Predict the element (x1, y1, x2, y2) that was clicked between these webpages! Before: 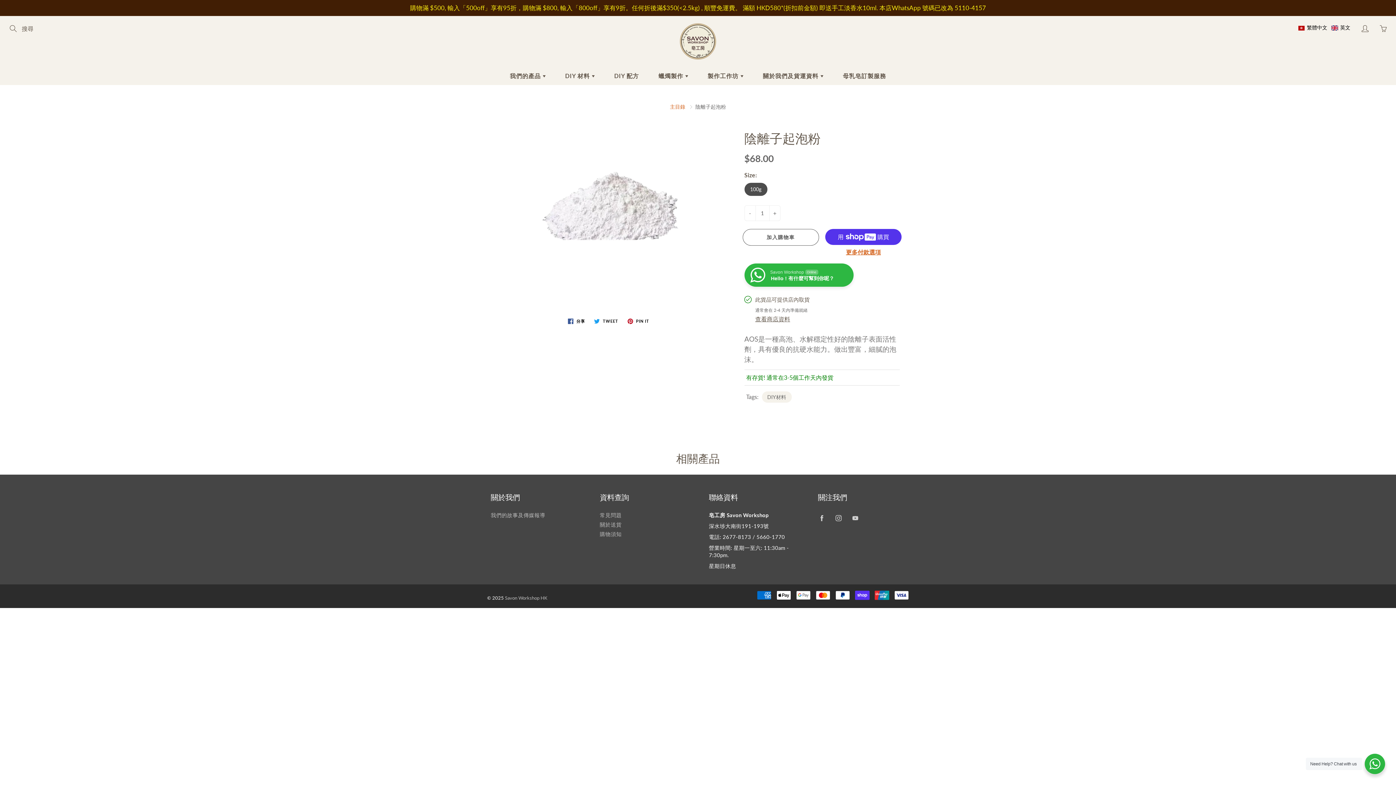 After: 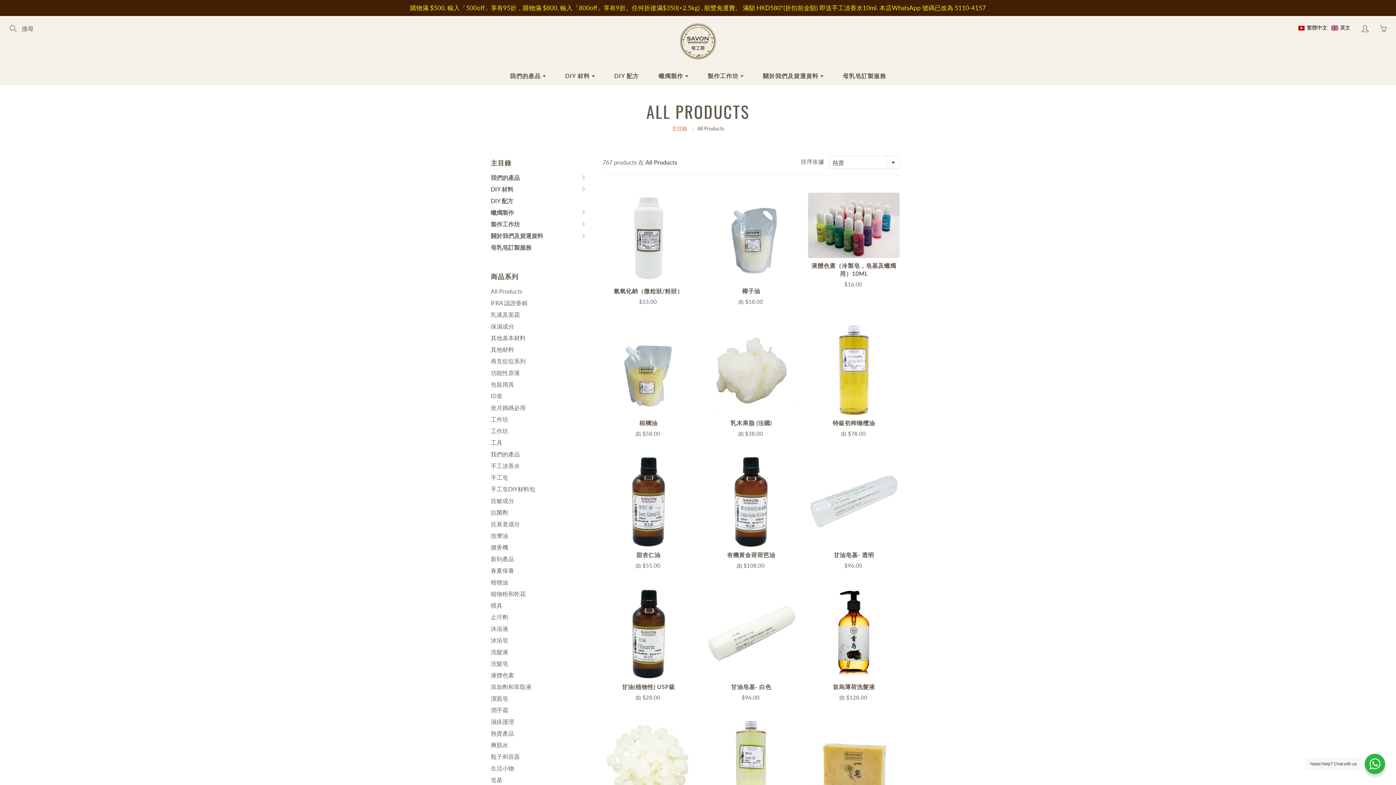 Action: label: DIY 材料  bbox: (556, 66, 603, 85)